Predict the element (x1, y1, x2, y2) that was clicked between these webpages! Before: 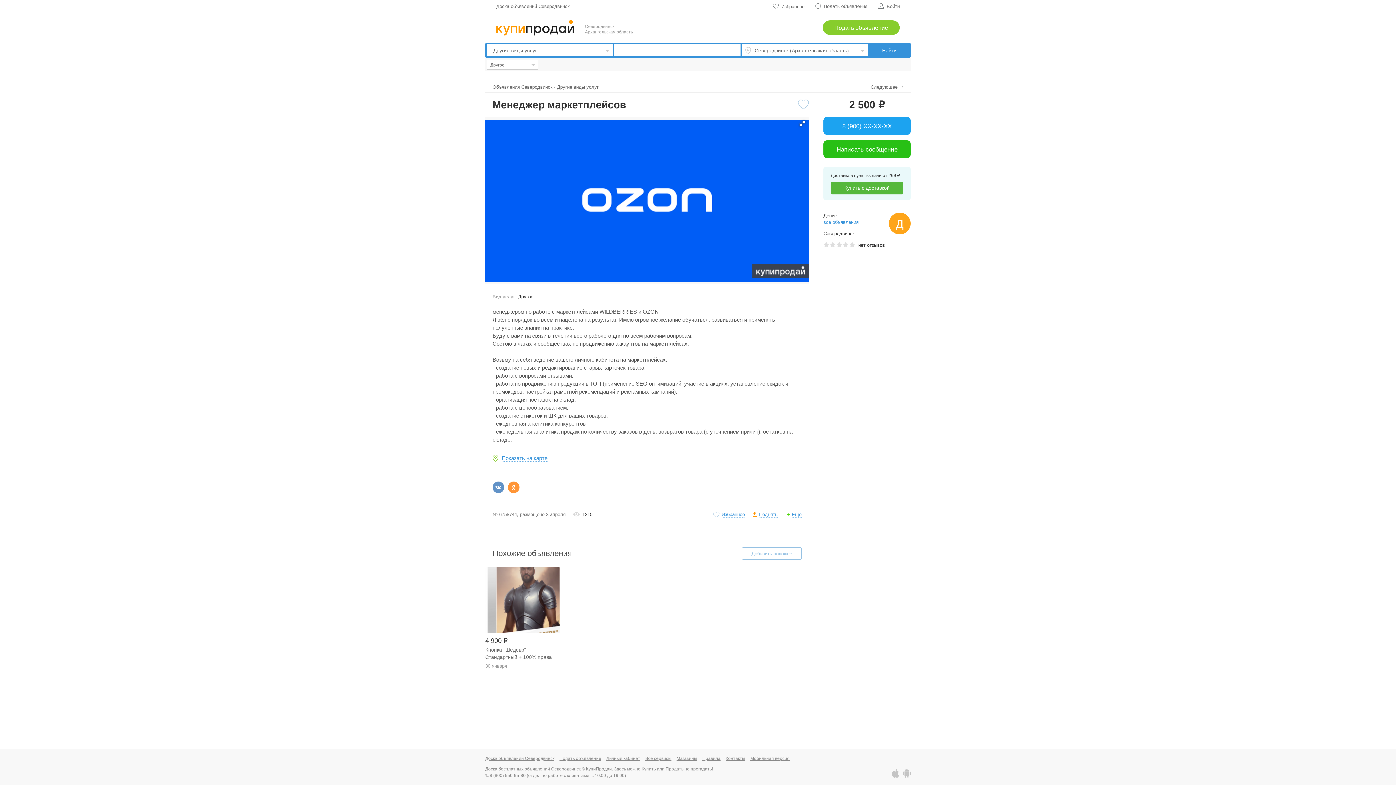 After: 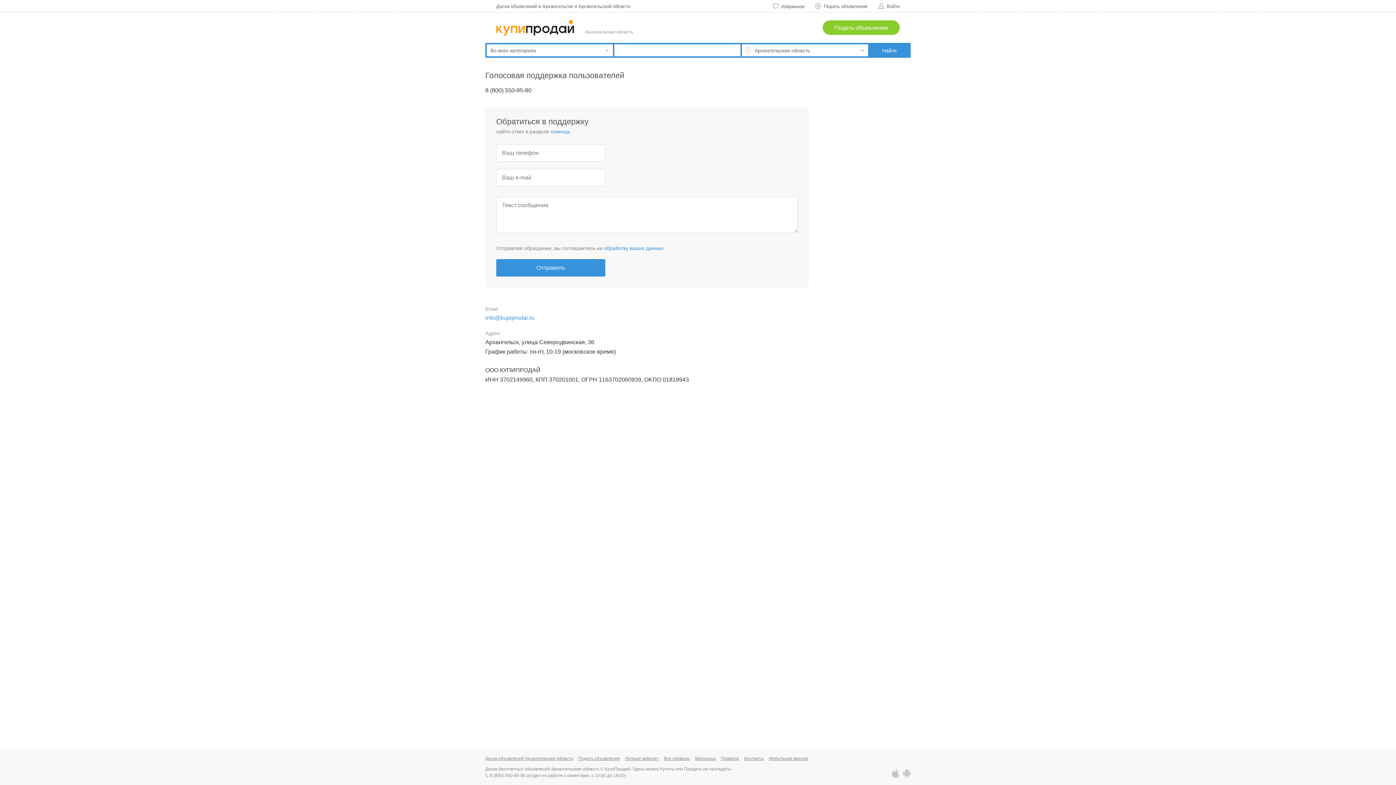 Action: label: Контакты bbox: (725, 755, 745, 762)